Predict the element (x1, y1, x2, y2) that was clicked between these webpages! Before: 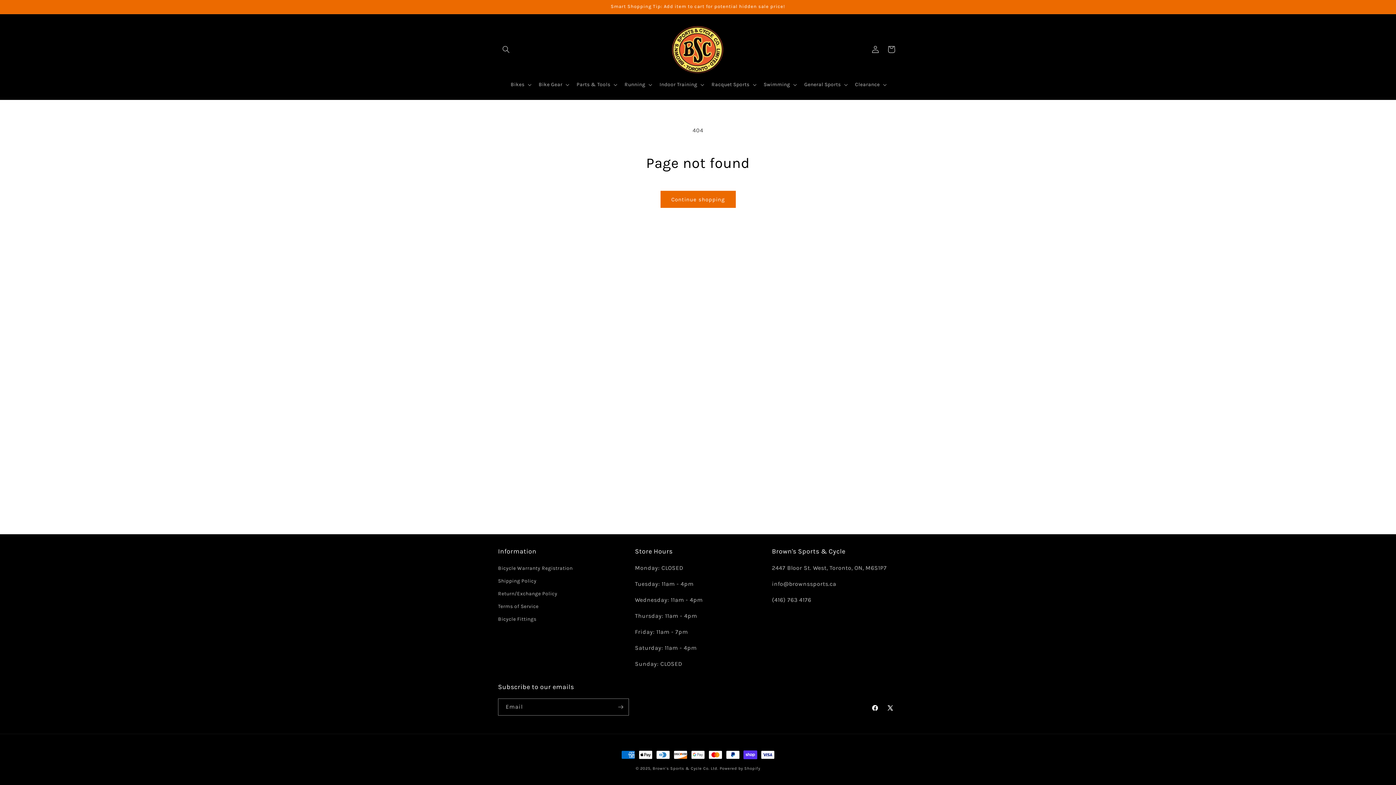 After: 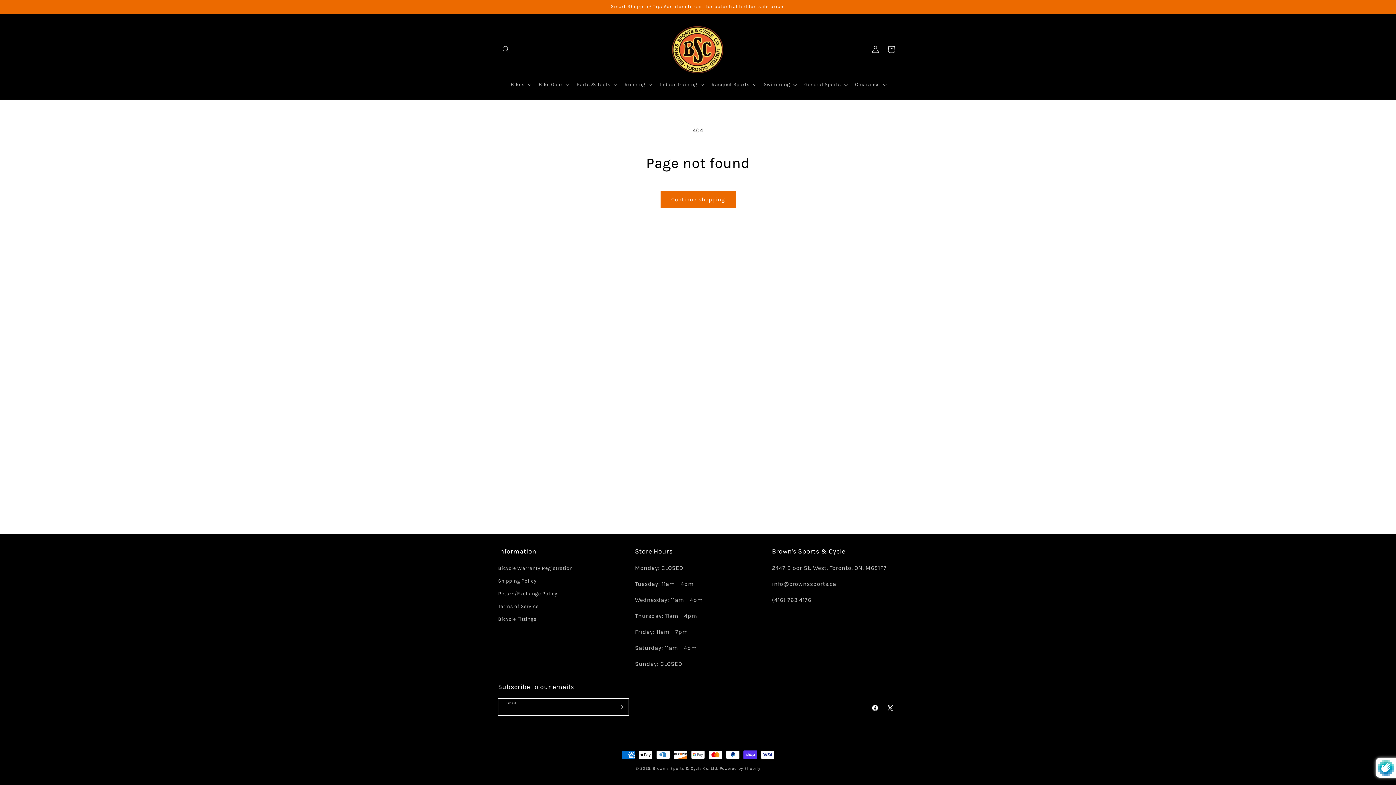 Action: label: Subscribe bbox: (612, 698, 628, 716)